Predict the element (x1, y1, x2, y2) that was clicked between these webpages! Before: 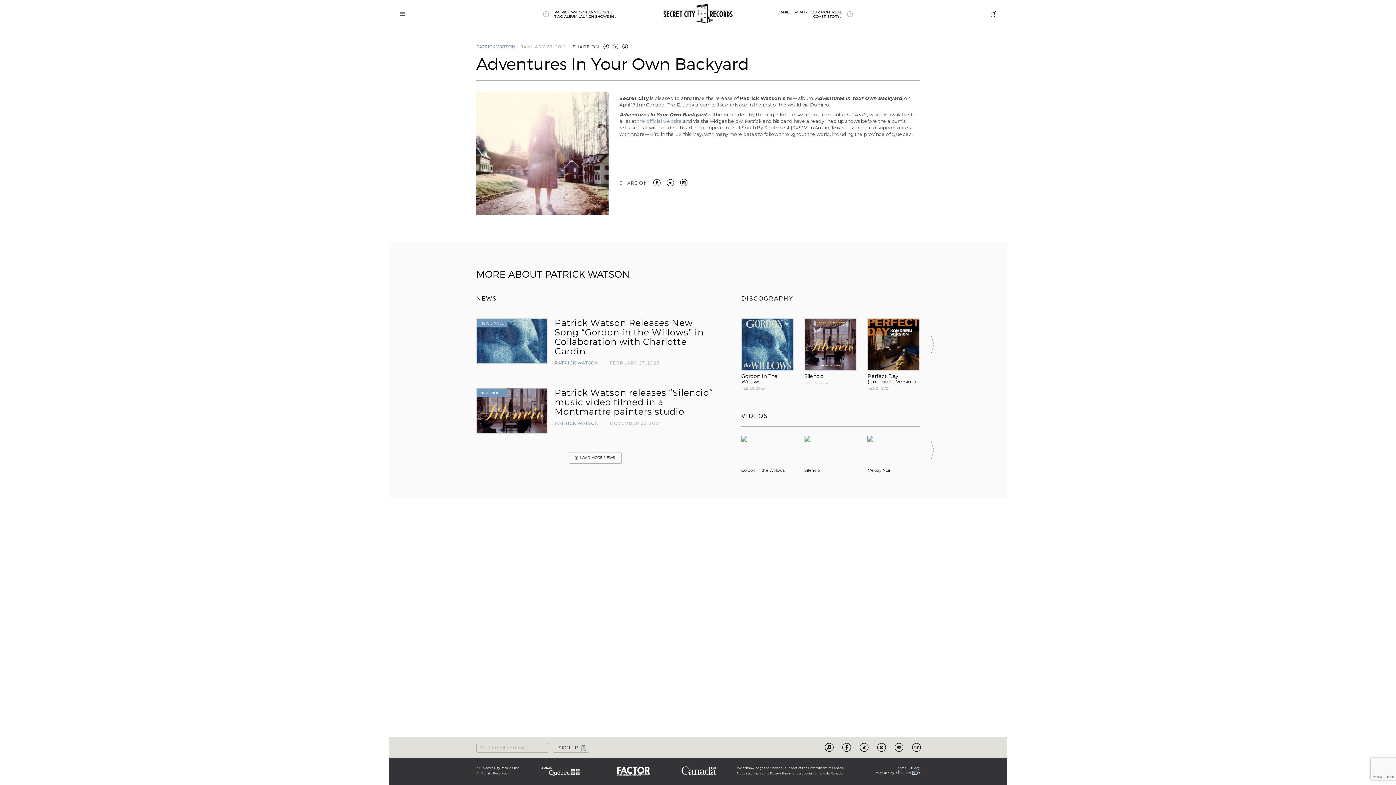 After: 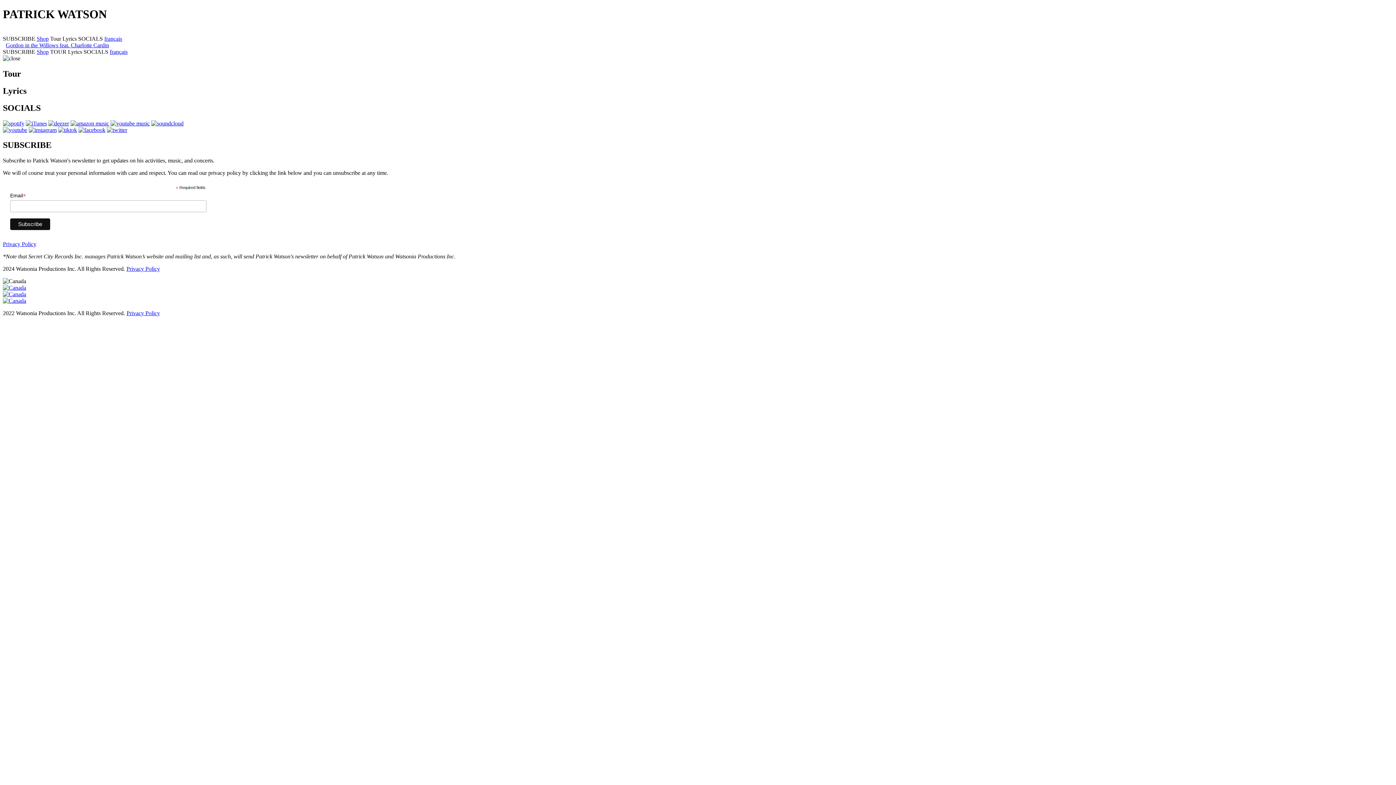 Action: bbox: (637, 118, 682, 124) label: the official website